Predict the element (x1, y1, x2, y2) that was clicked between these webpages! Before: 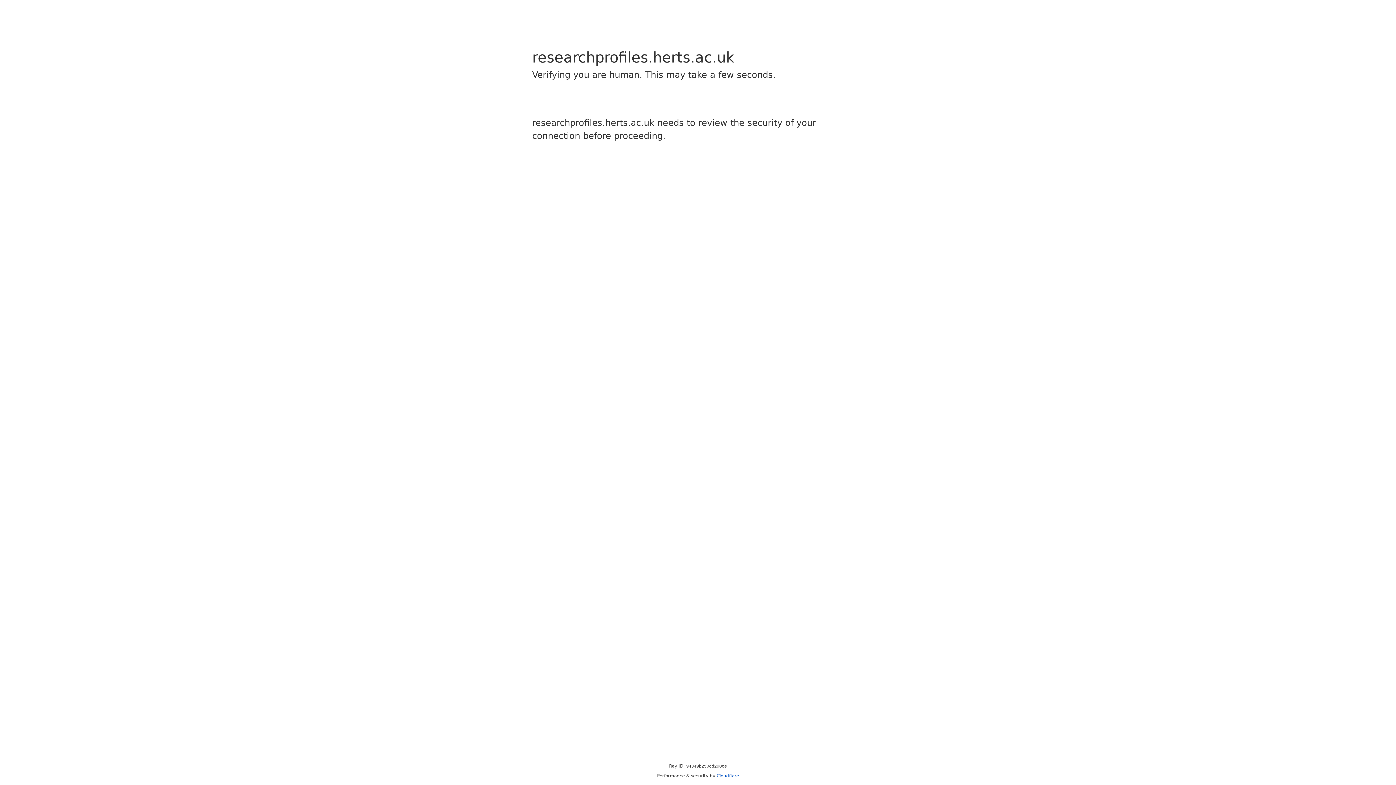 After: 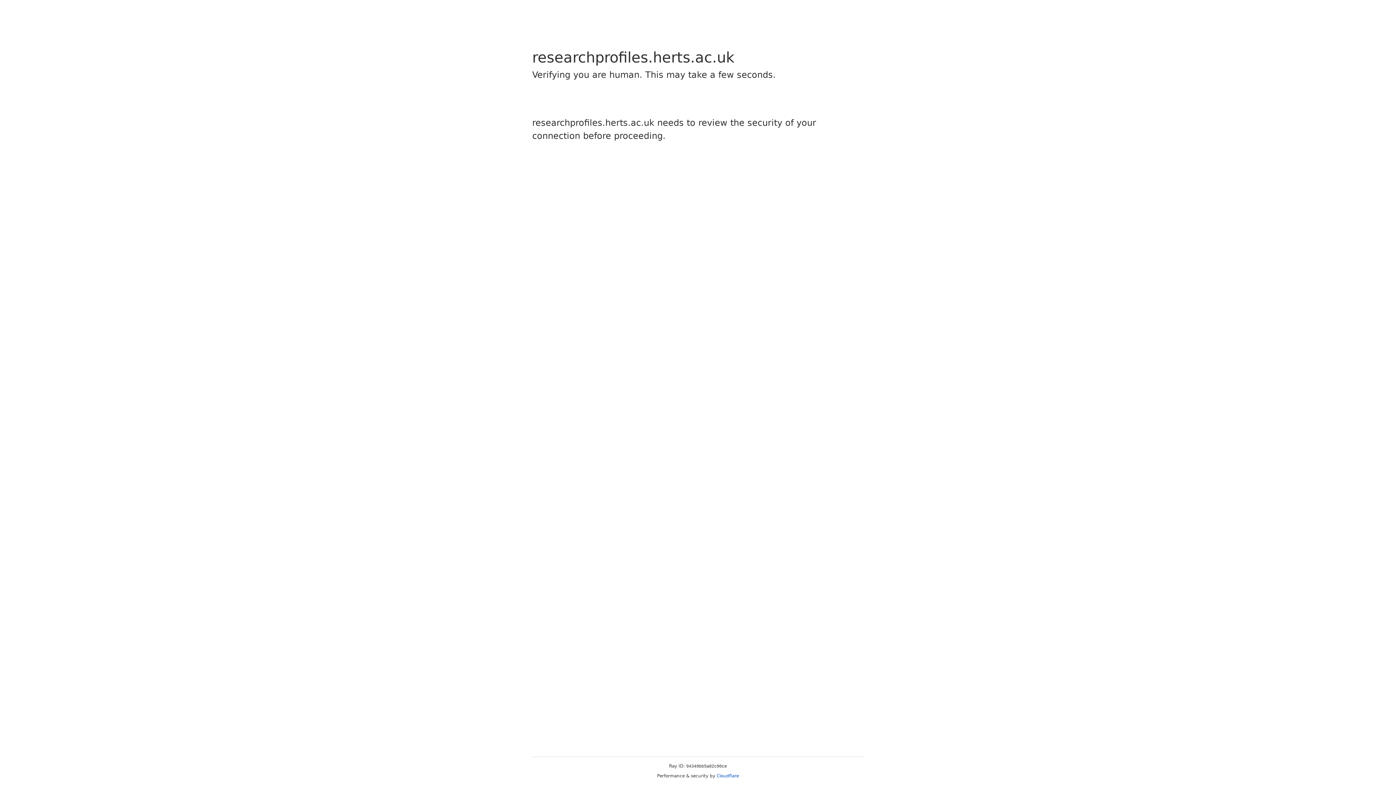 Action: bbox: (716, 773, 739, 778) label: Cloudflare